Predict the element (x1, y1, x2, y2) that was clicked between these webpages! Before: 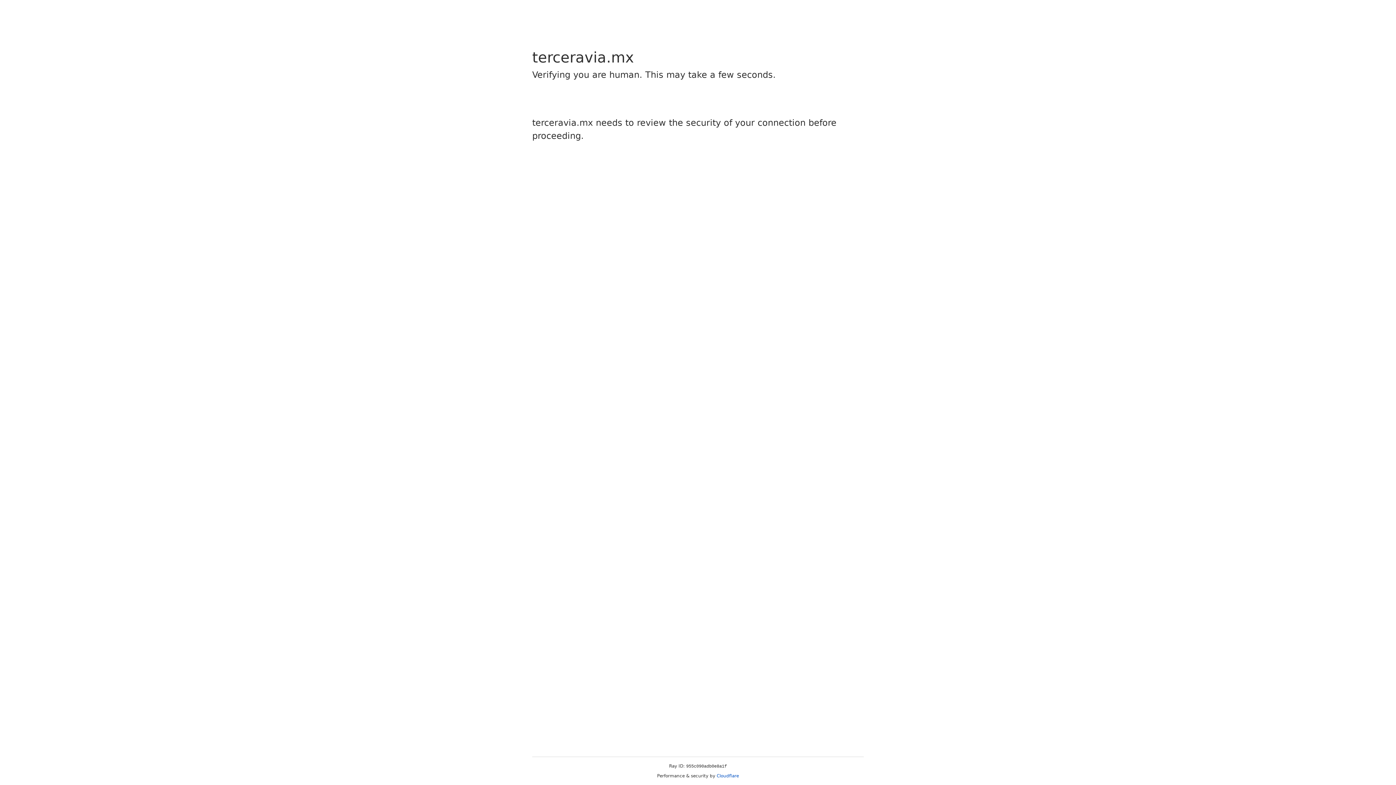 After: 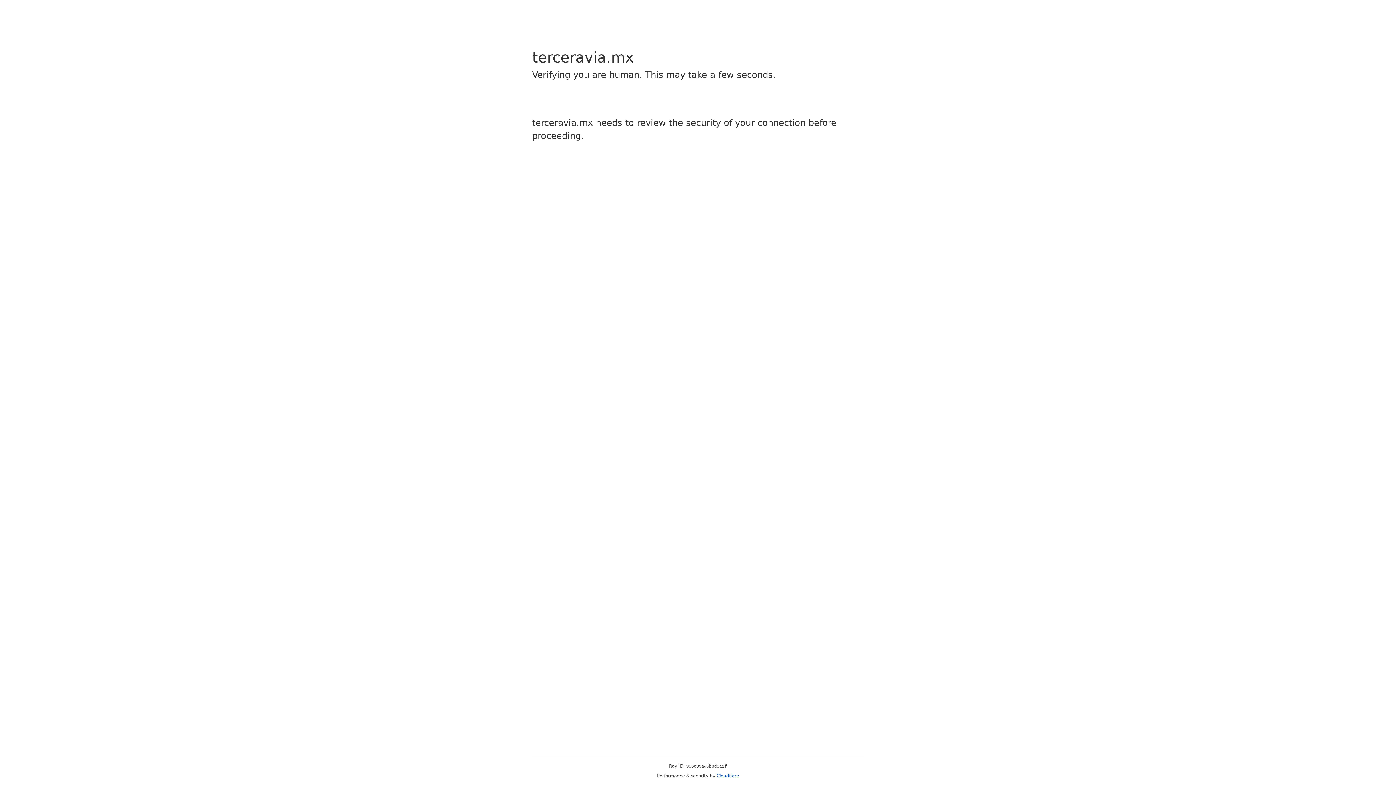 Action: bbox: (716, 773, 739, 778) label: Cloudflare